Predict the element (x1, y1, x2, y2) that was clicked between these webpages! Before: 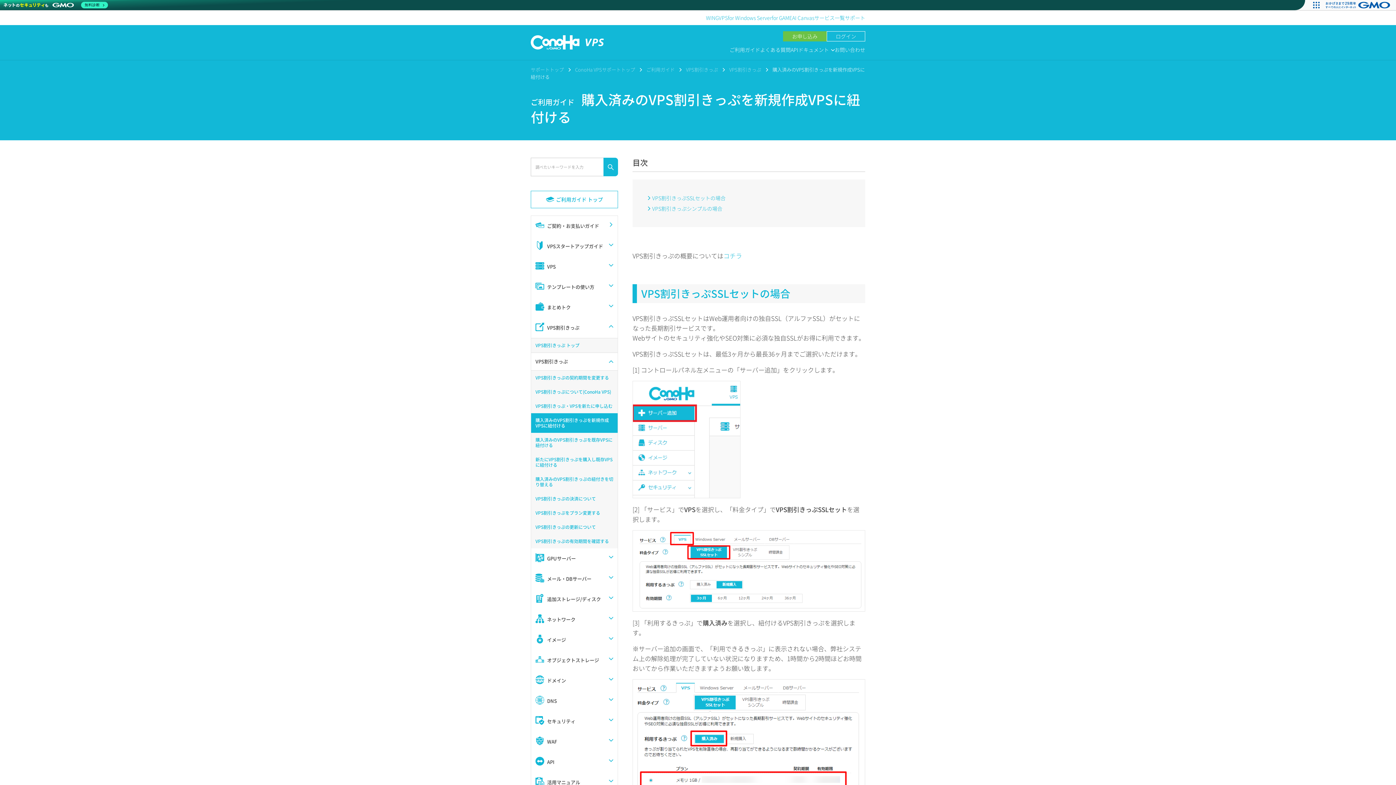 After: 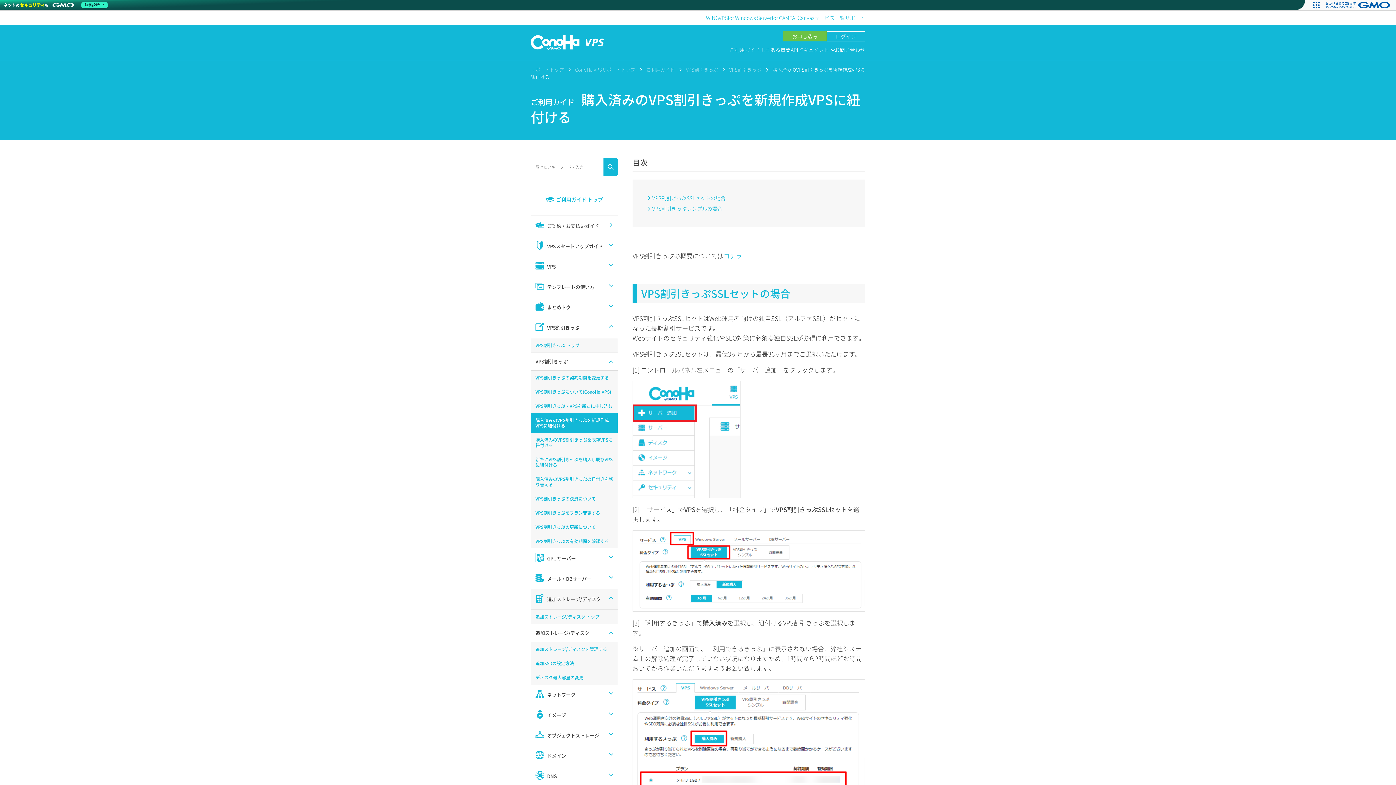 Action: label: 追加ストレージ/ディスク bbox: (531, 589, 617, 609)